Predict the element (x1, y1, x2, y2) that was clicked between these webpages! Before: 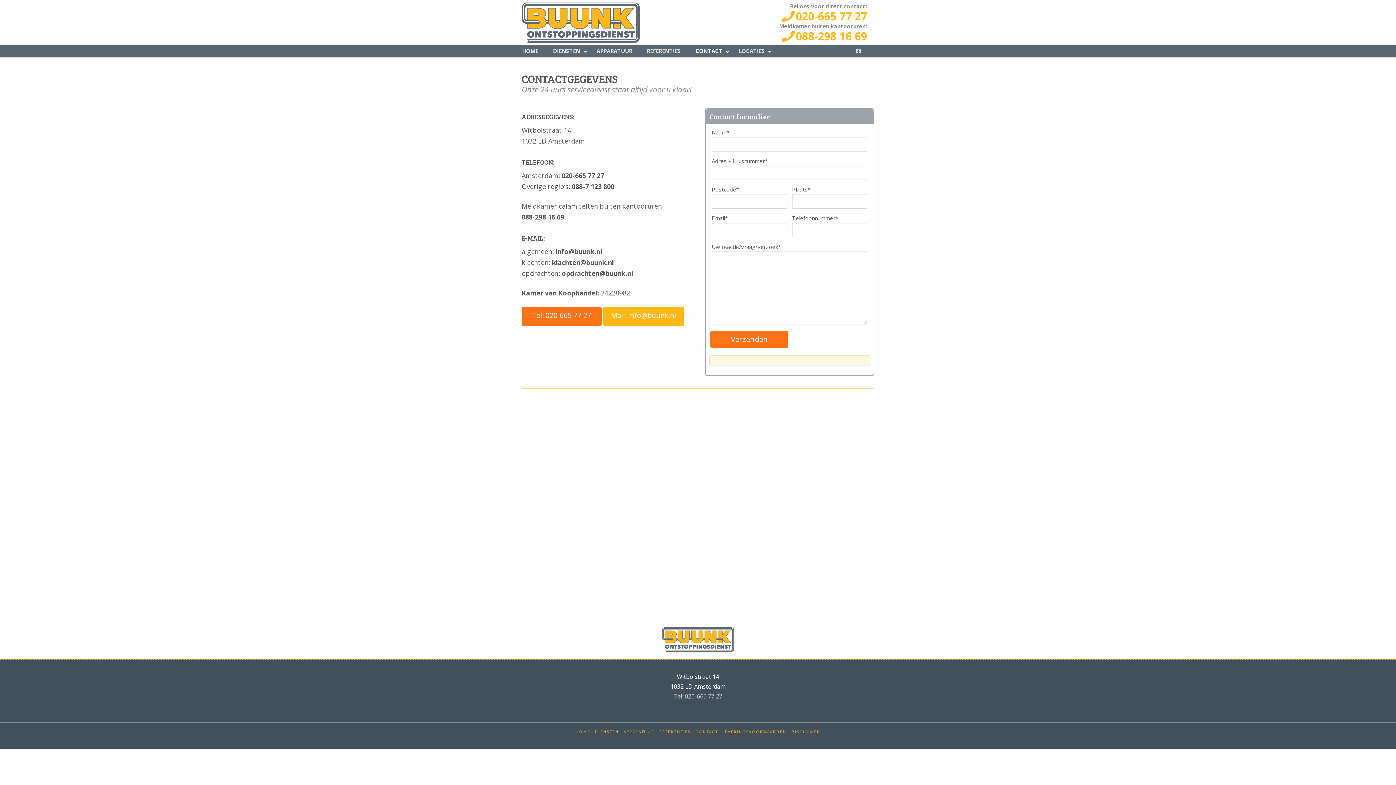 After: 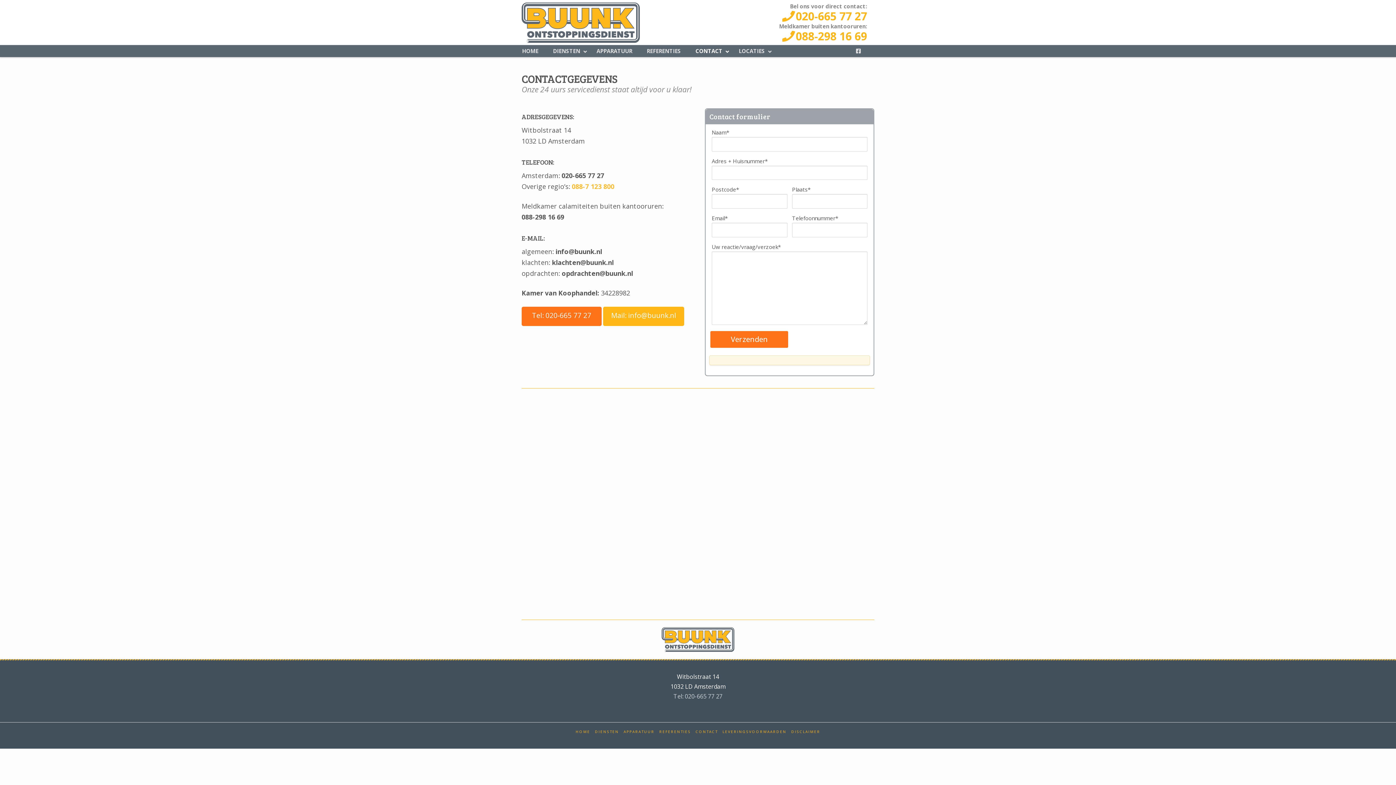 Action: bbox: (572, 182, 614, 190) label: 088-7 123 800